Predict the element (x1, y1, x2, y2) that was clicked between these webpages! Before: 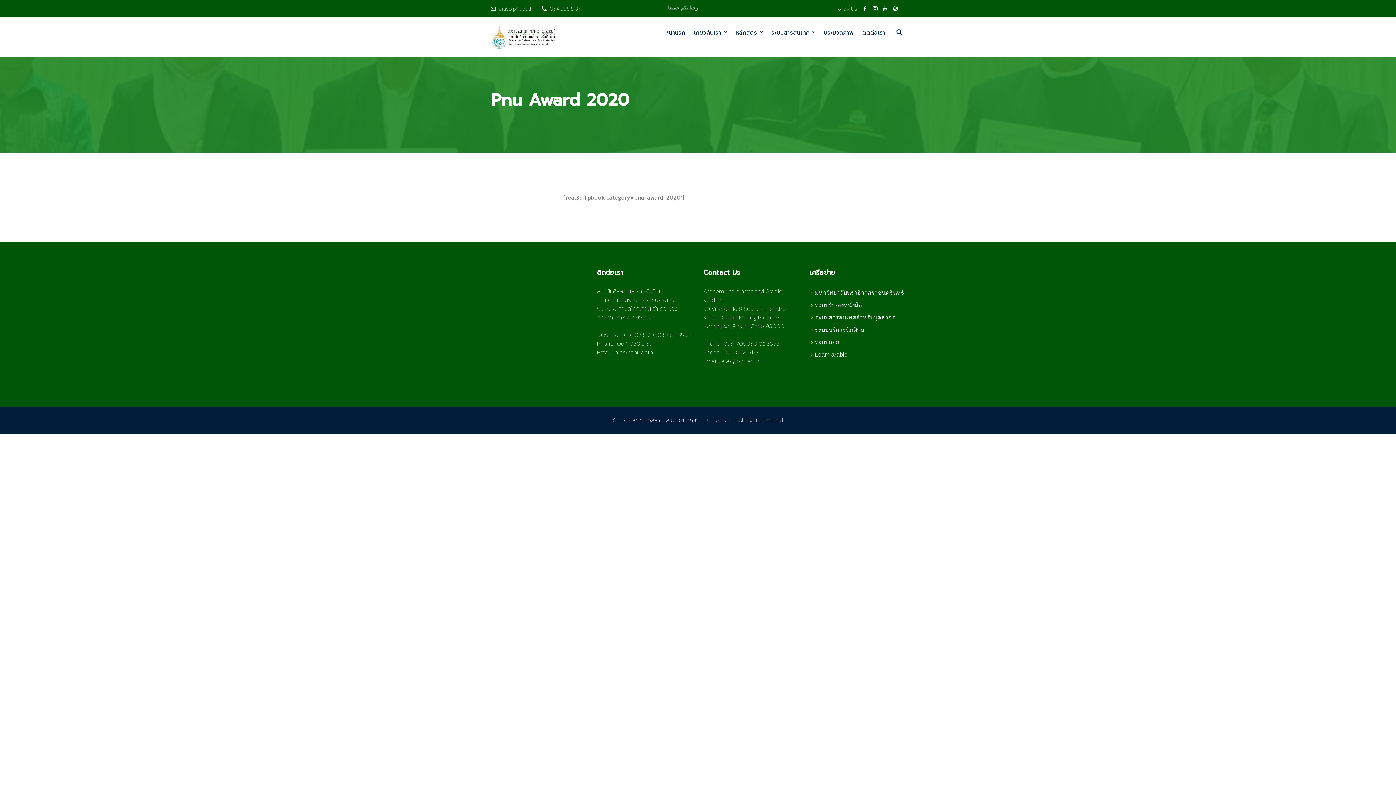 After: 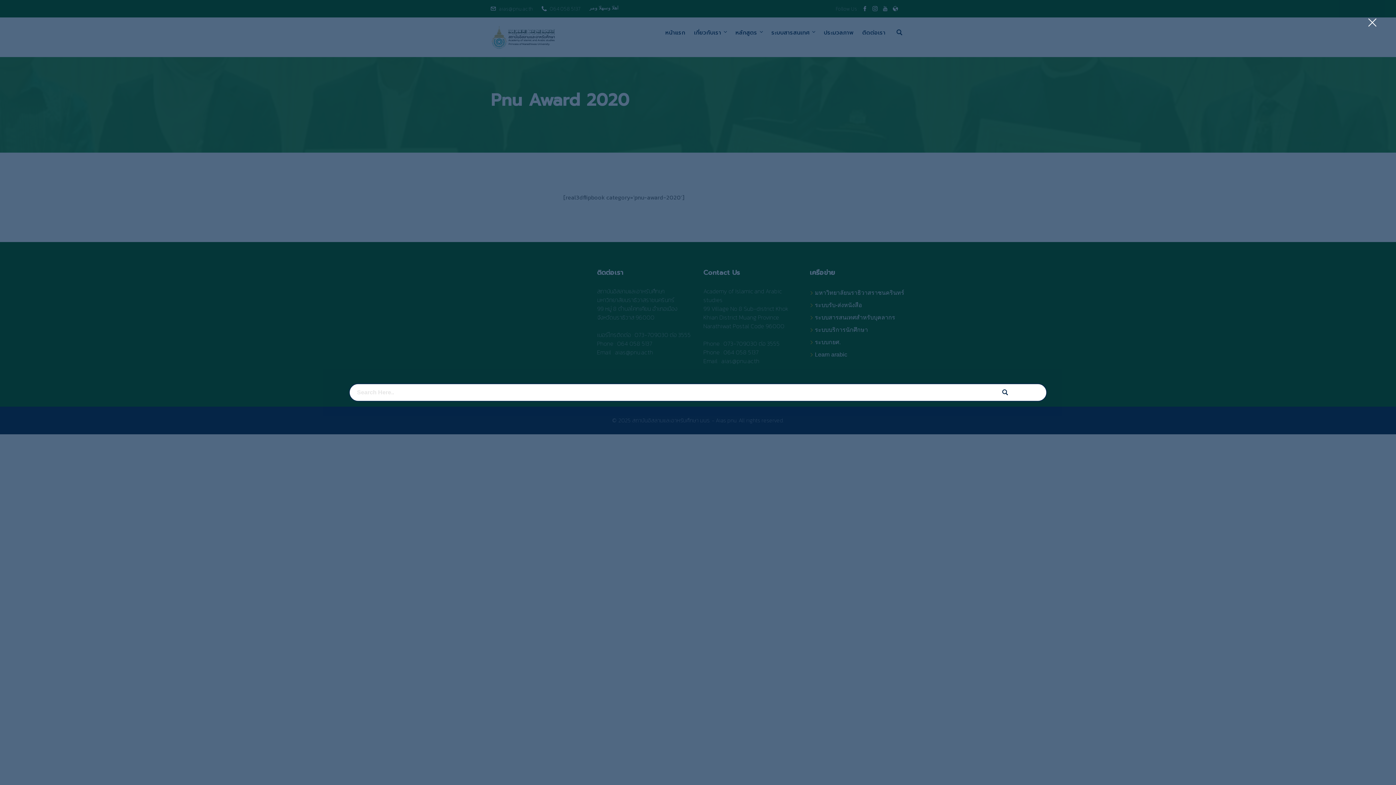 Action: bbox: (896, 29, 904, 35)